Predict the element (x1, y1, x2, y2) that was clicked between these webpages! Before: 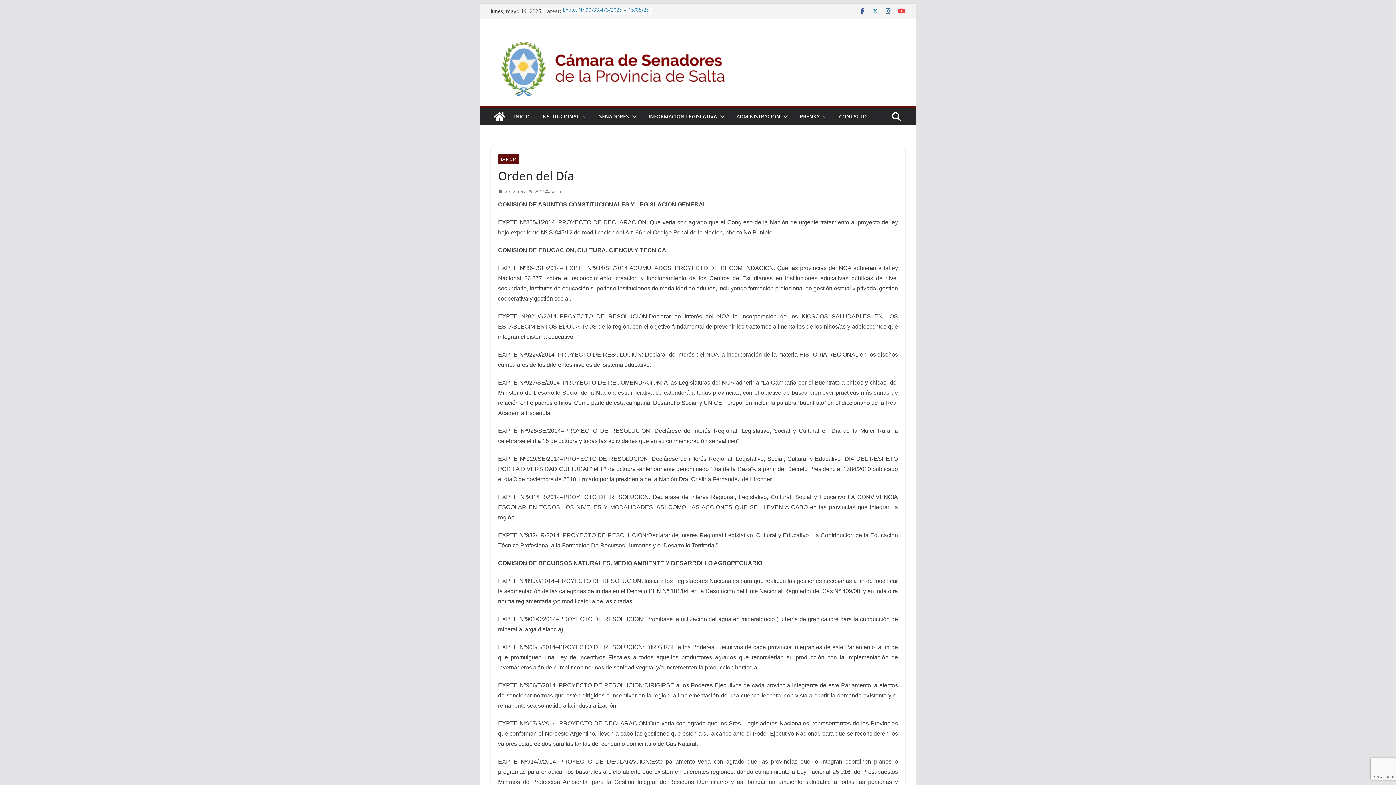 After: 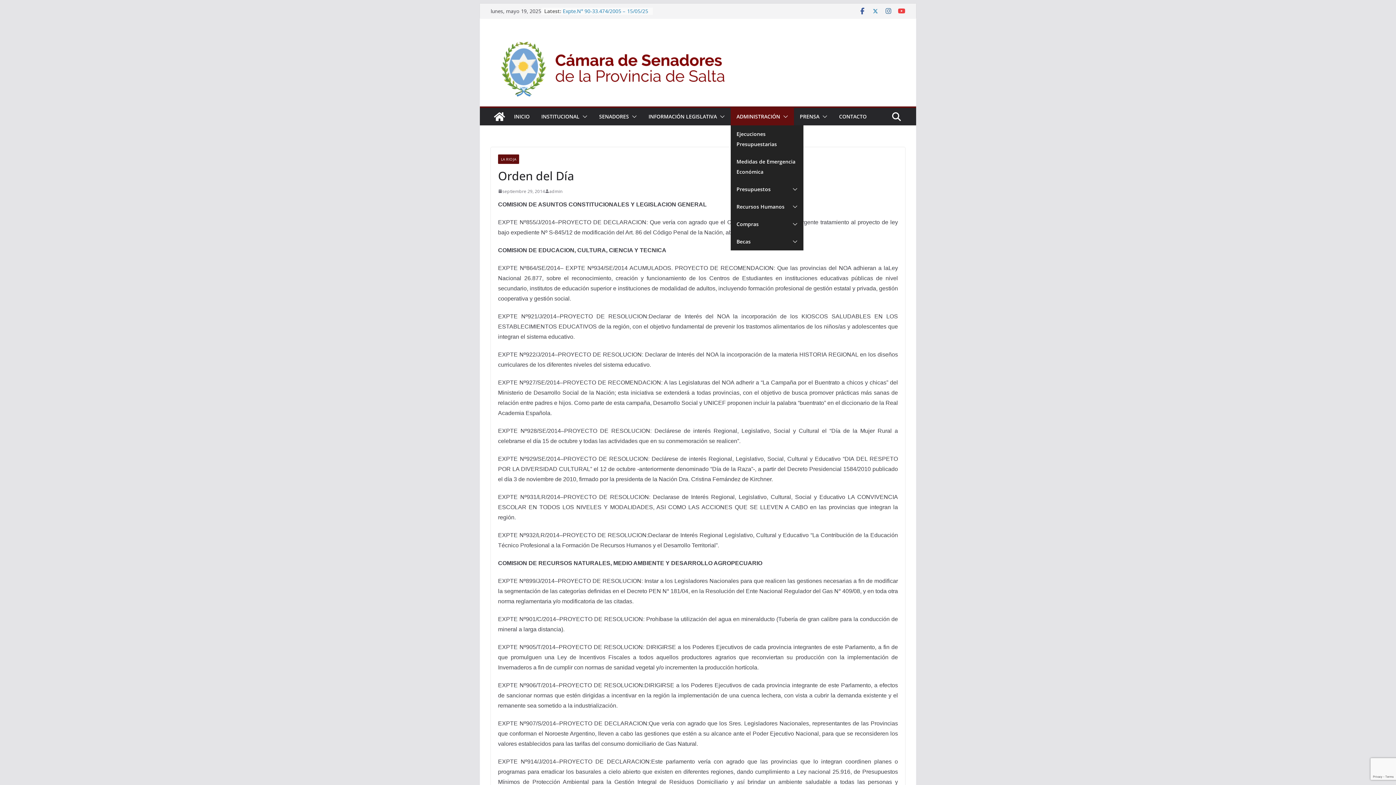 Action: label: ADMINISTRACIÓN bbox: (736, 111, 780, 121)